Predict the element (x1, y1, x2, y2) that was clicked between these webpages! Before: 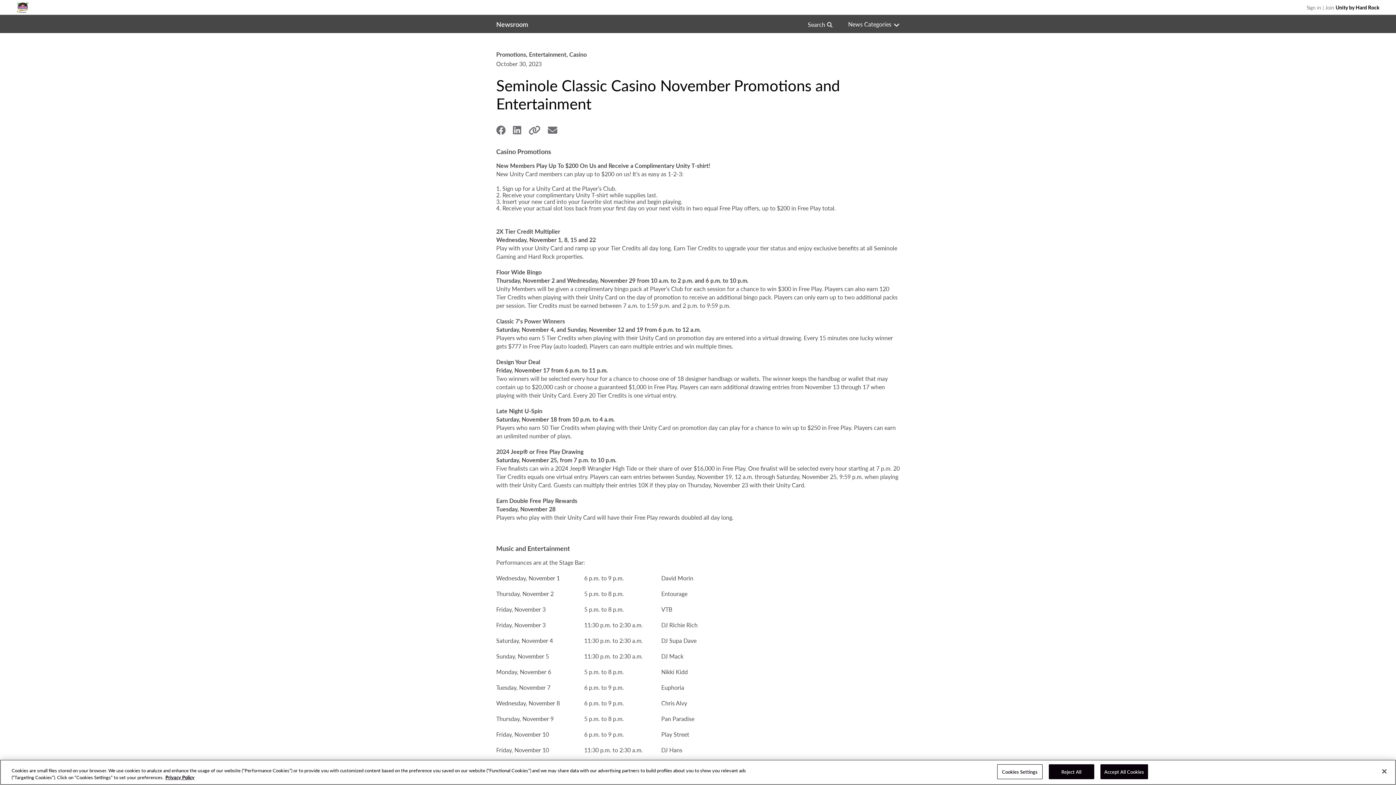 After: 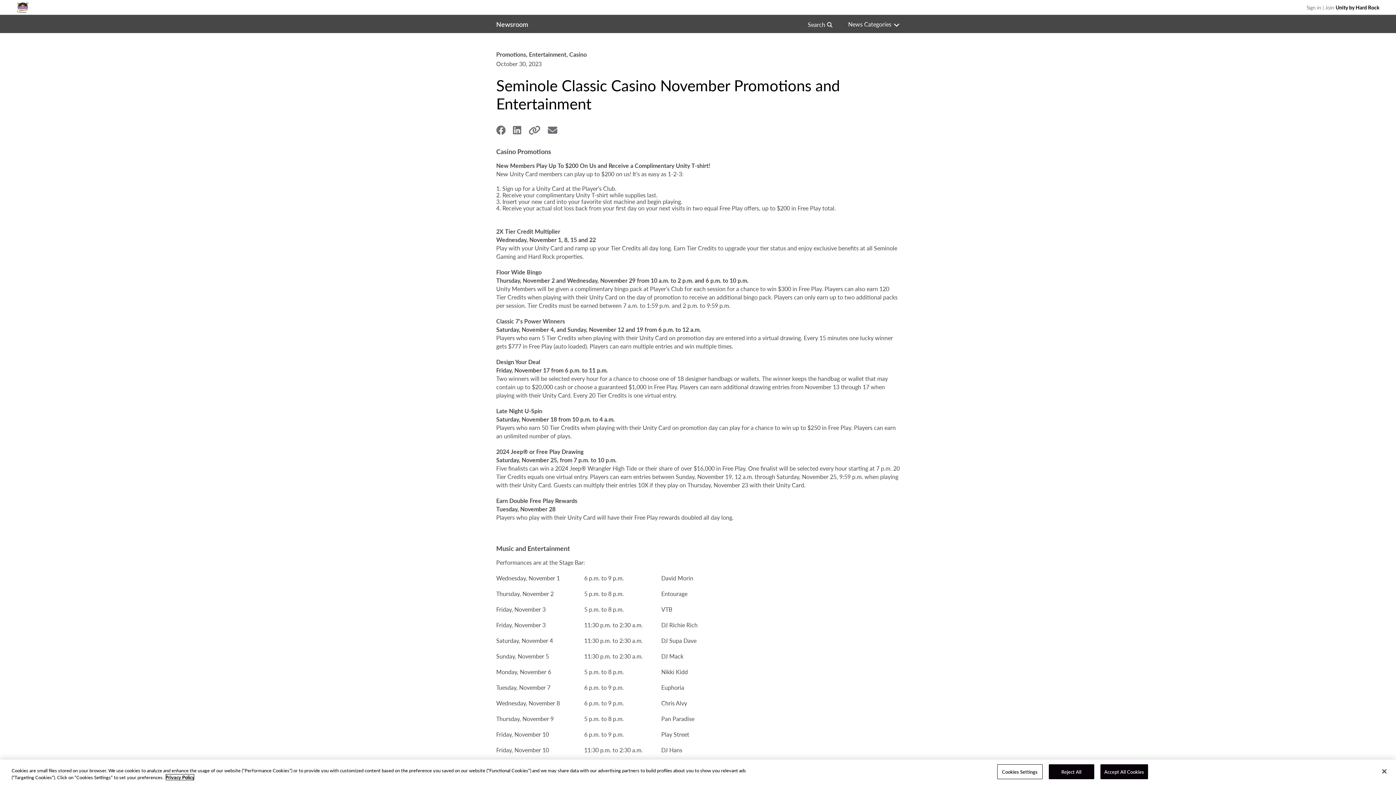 Action: bbox: (165, 774, 194, 781) label: More information about your privacy, opens in a new tab